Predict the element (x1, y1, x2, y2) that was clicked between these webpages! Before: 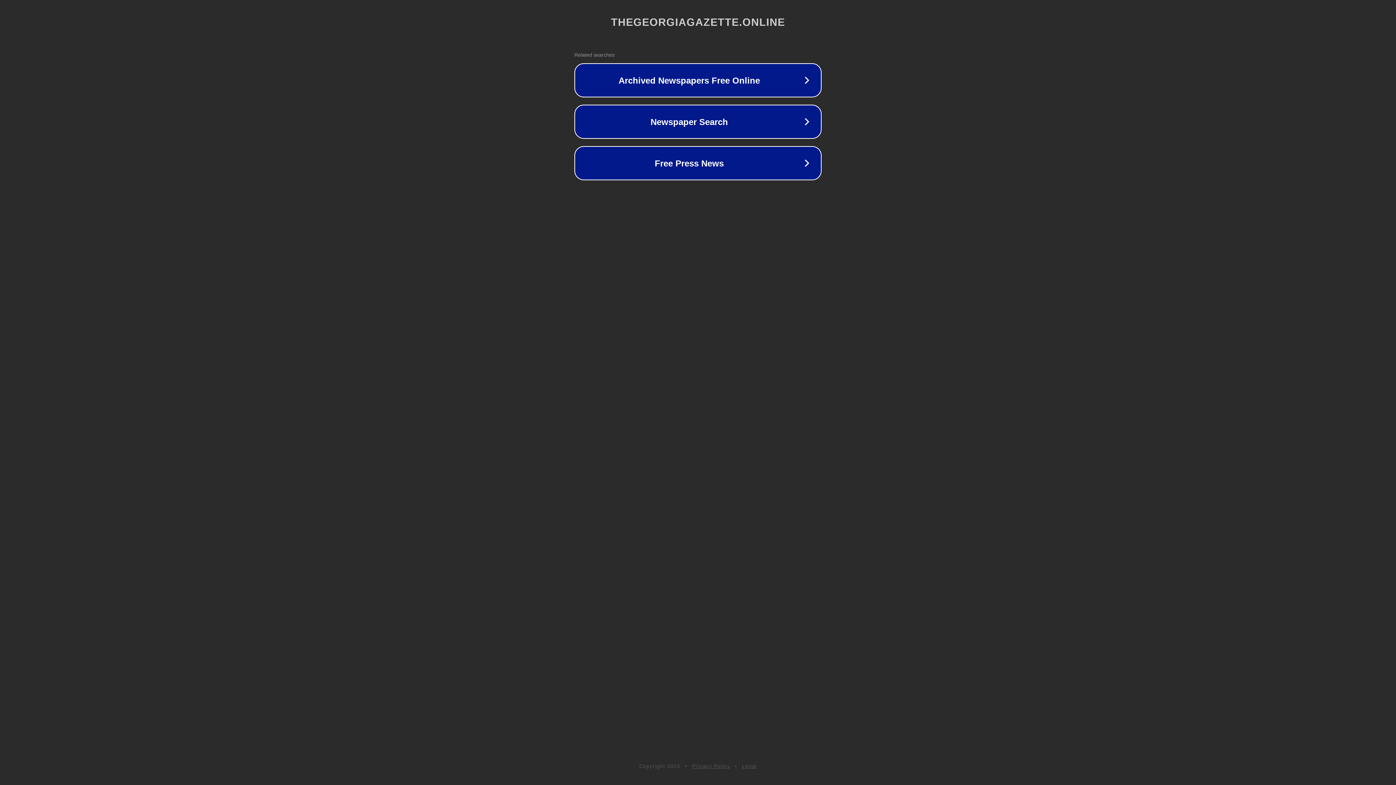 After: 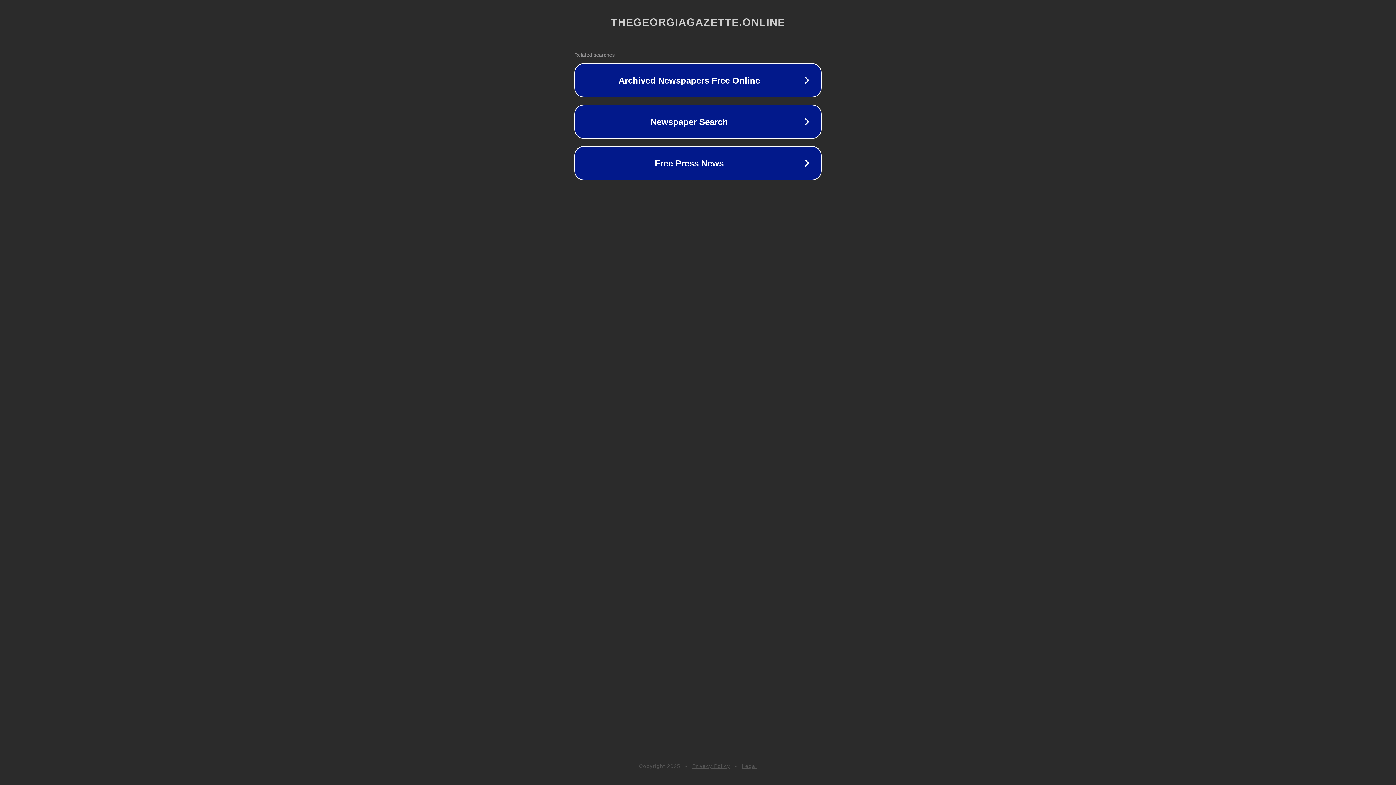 Action: bbox: (742, 763, 757, 769) label: Legal